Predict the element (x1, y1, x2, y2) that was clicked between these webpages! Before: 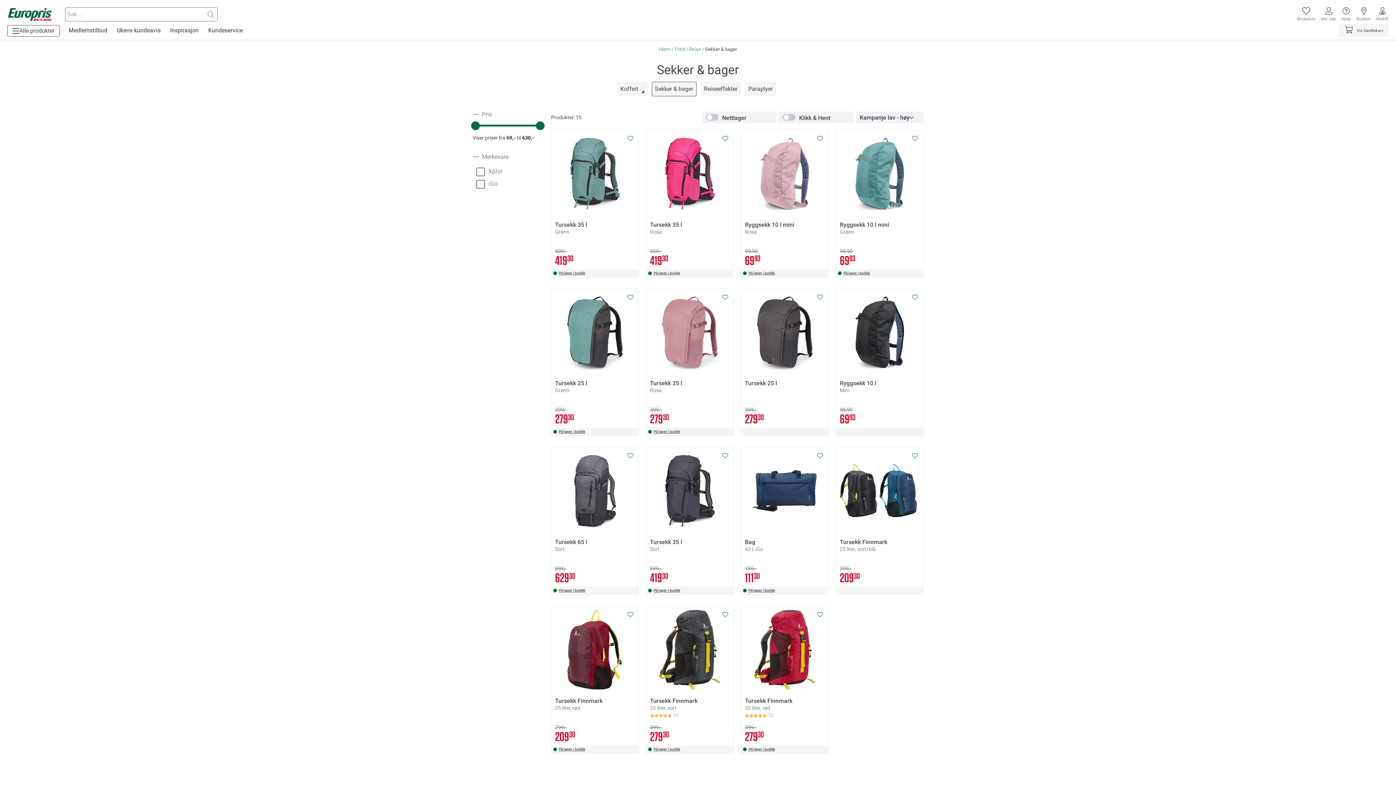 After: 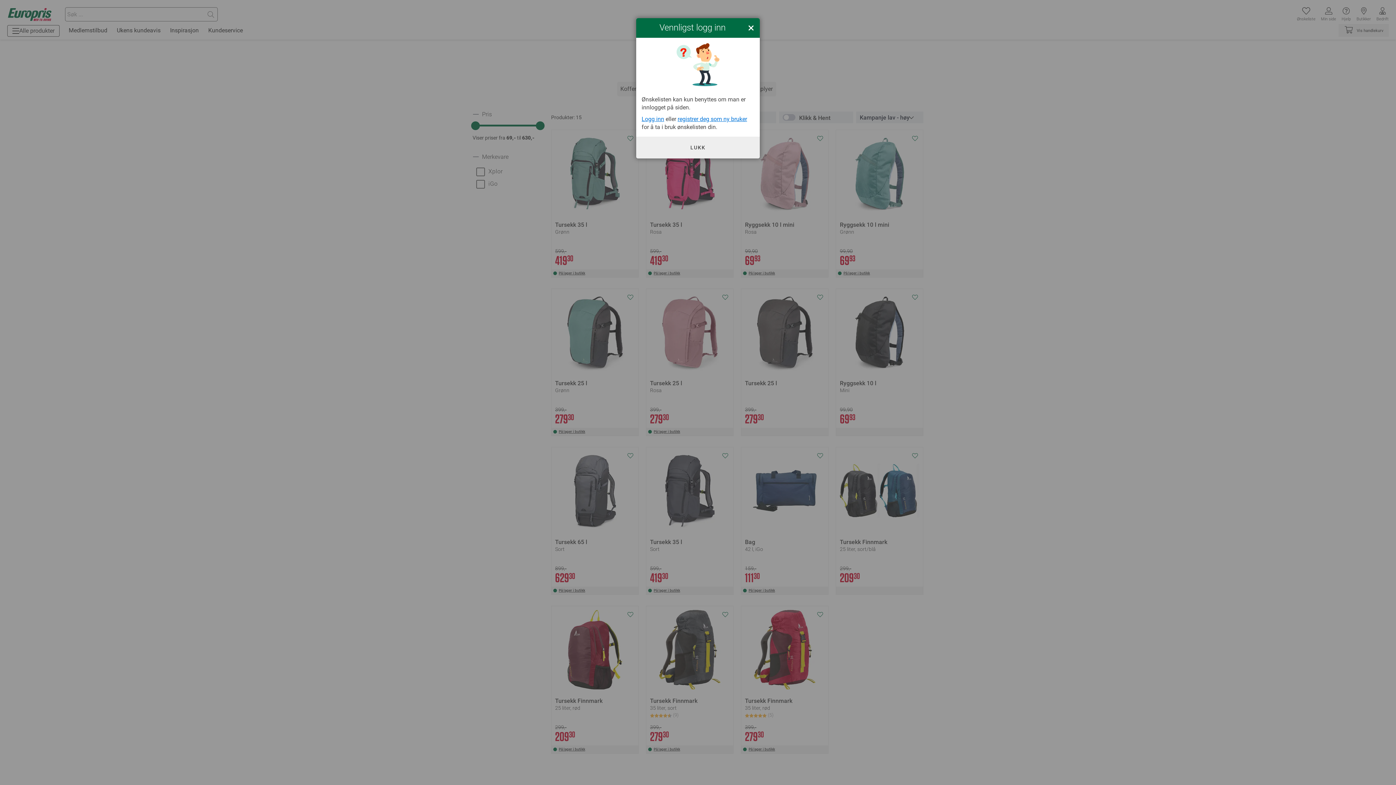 Action: bbox: (1297, 7, 1315, 21) label: Ønskeliste